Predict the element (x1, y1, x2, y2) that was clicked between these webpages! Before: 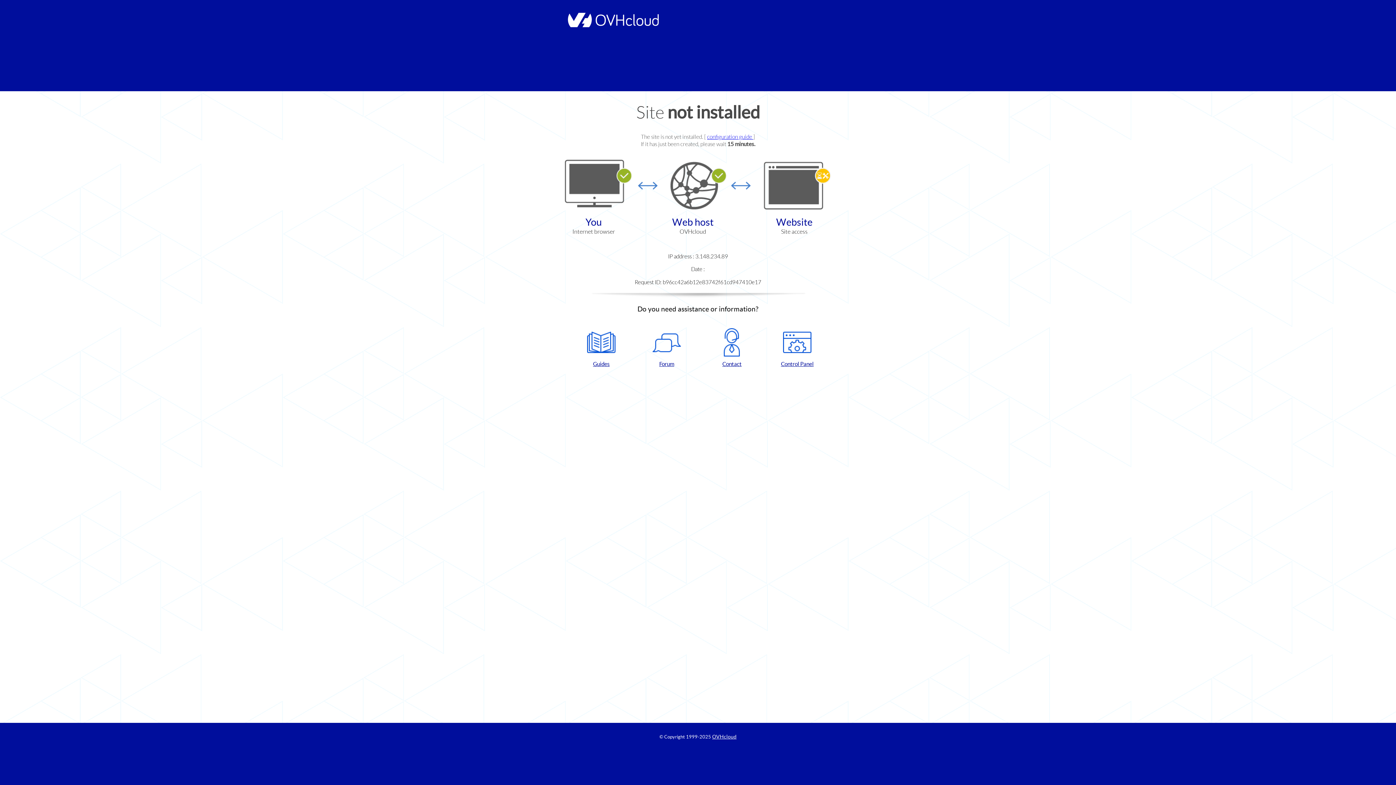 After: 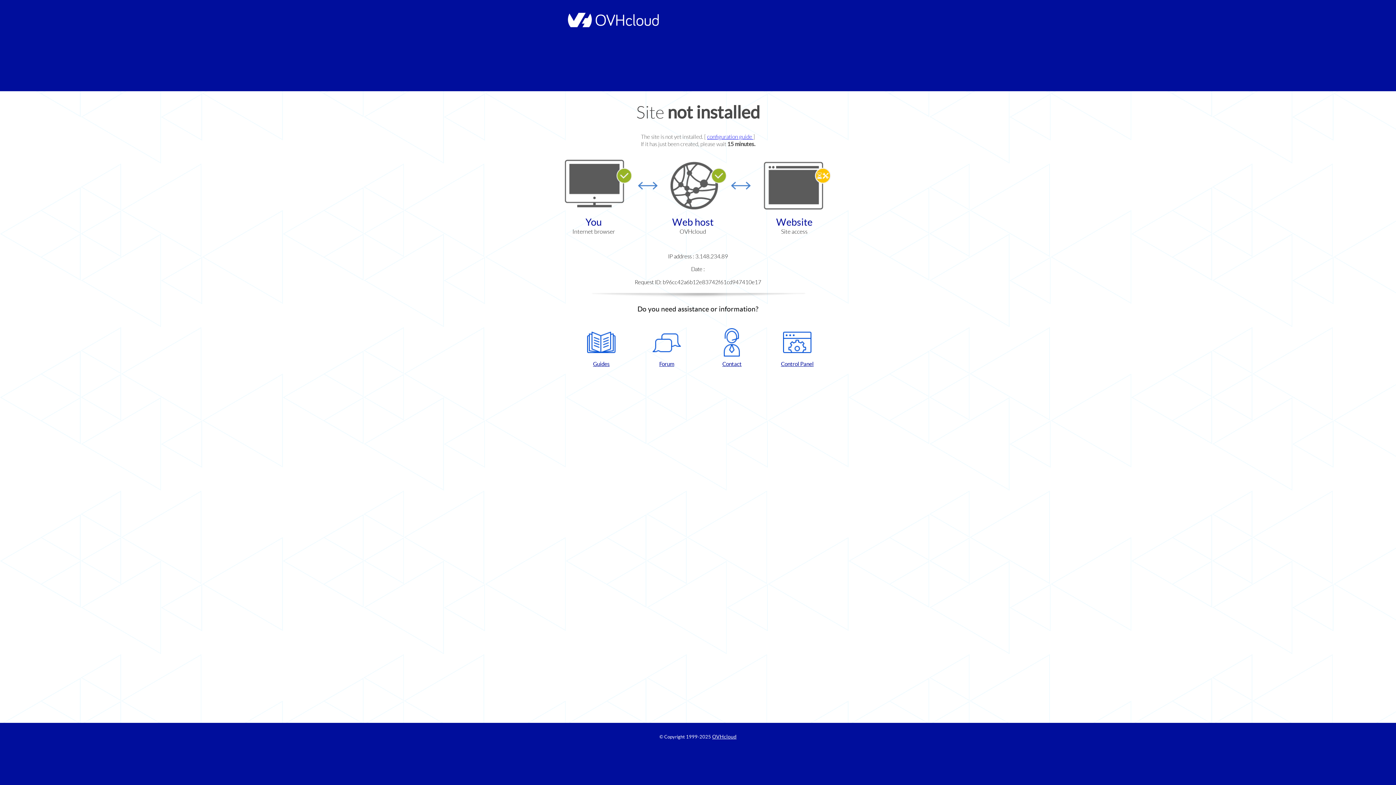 Action: bbox: (768, 328, 826, 367) label: Control Panel